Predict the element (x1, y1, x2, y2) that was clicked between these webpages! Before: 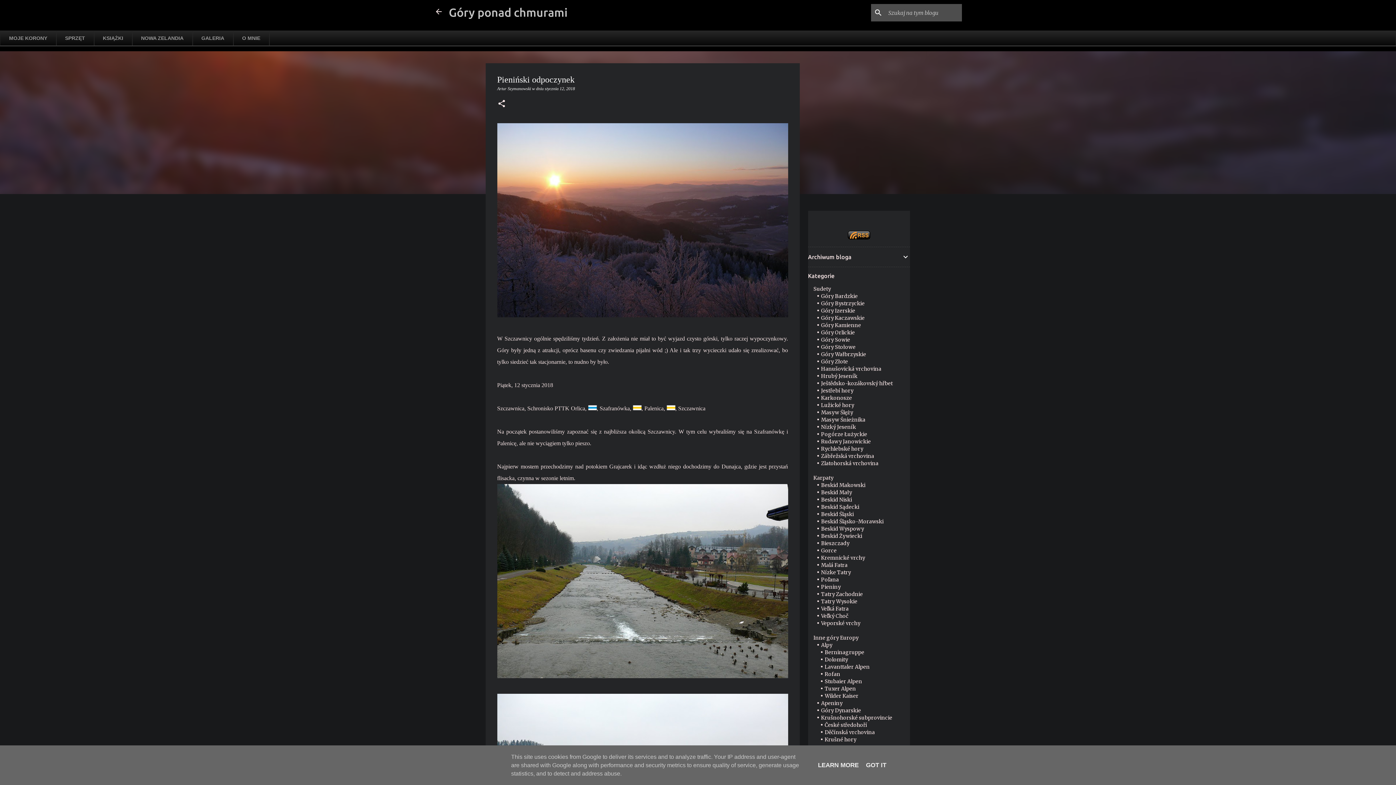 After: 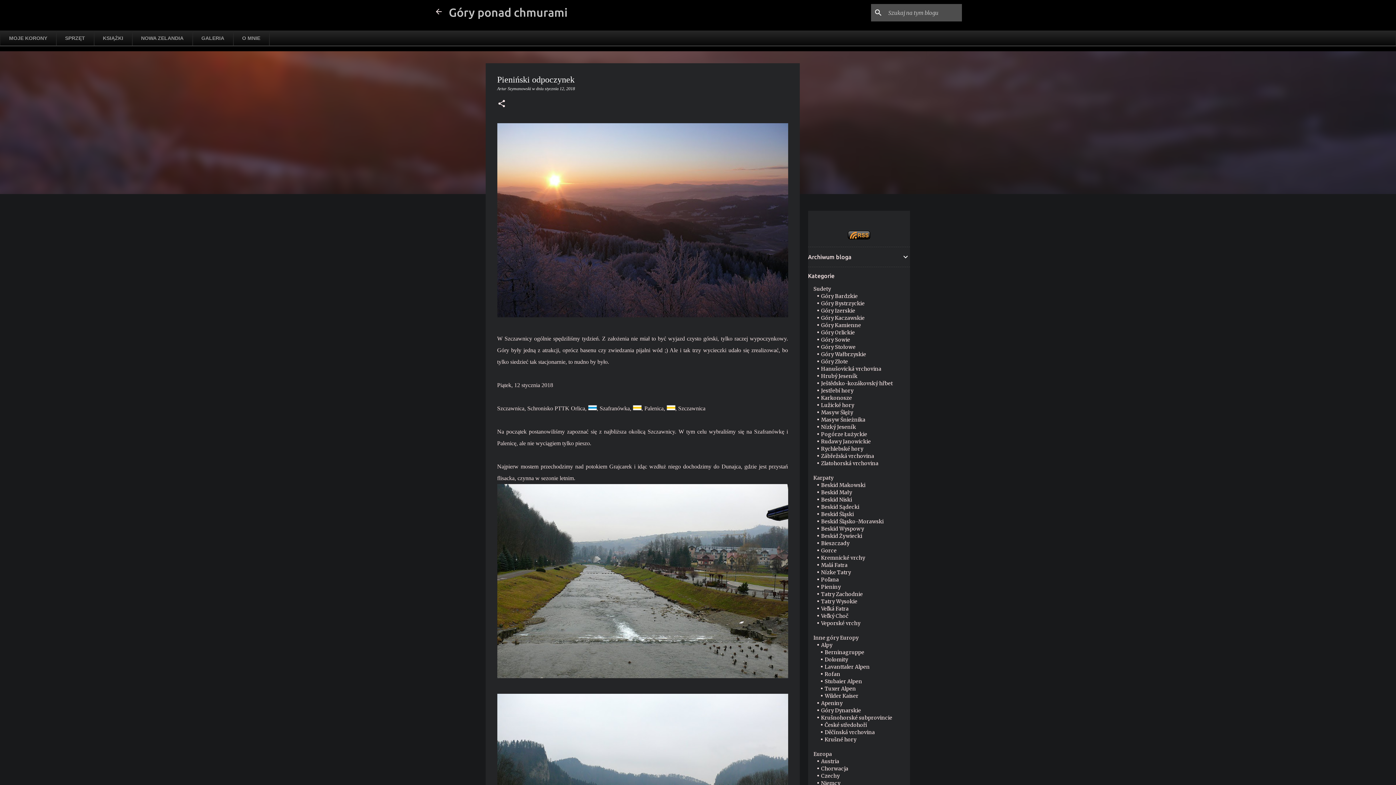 Action: bbox: (864, 762, 888, 769) label: GOT IT